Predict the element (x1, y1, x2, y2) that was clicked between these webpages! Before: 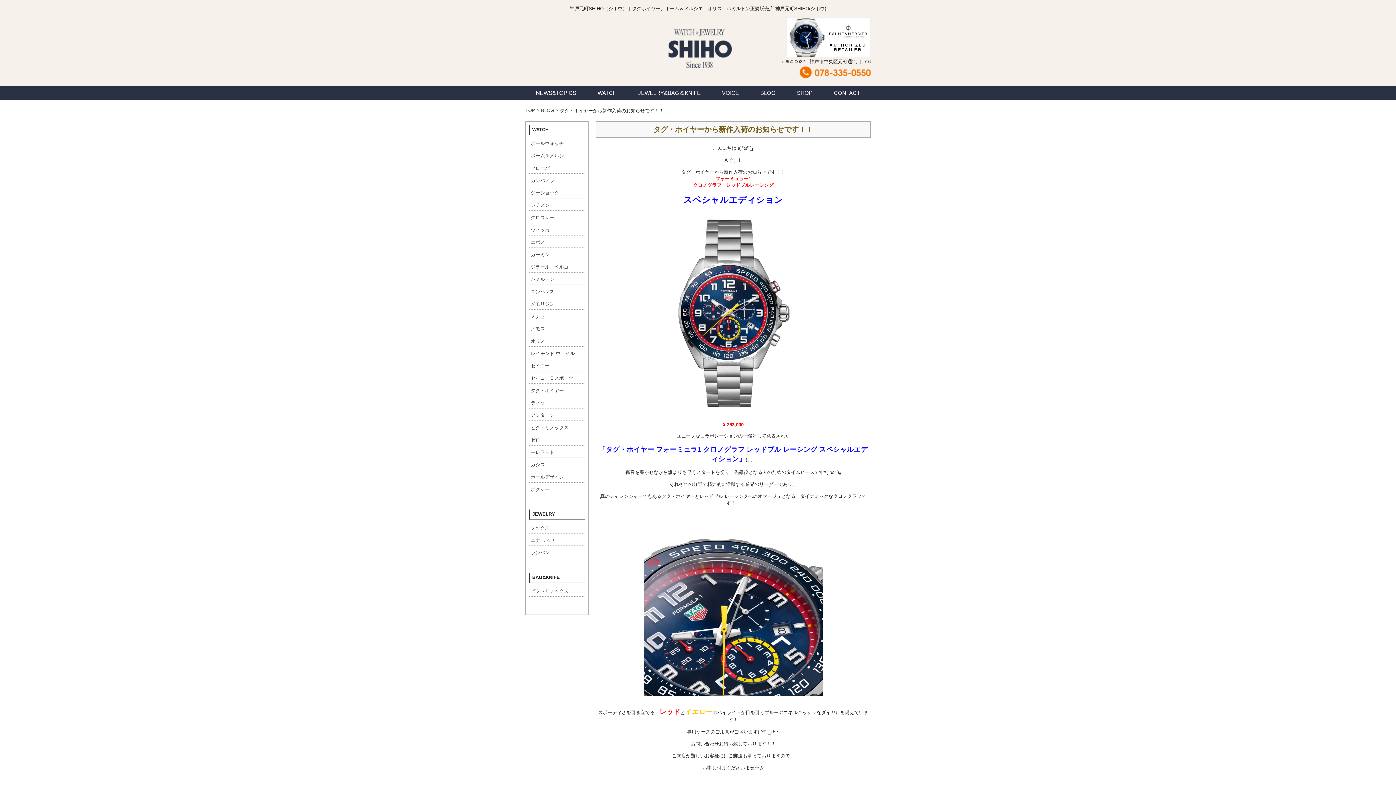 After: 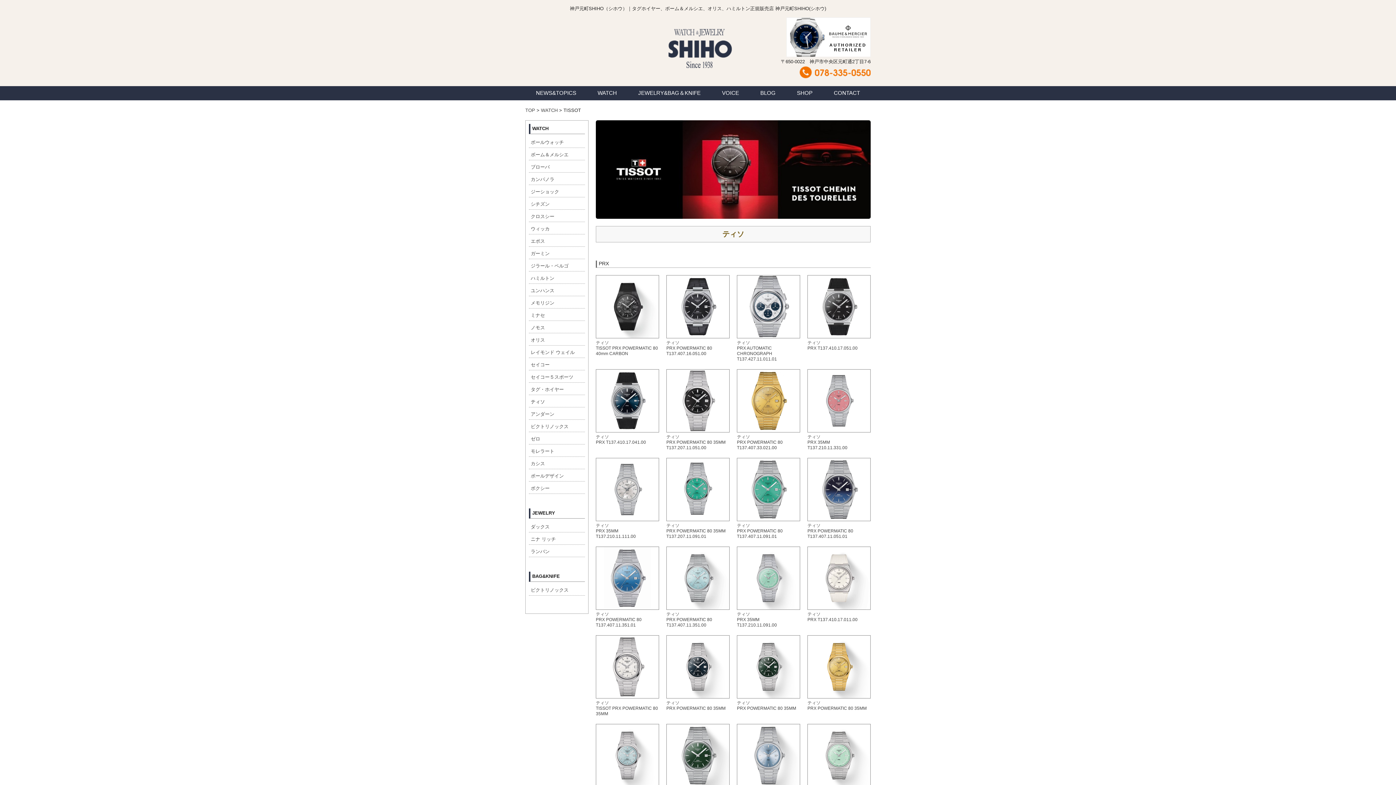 Action: bbox: (530, 400, 545, 405) label: ティソ